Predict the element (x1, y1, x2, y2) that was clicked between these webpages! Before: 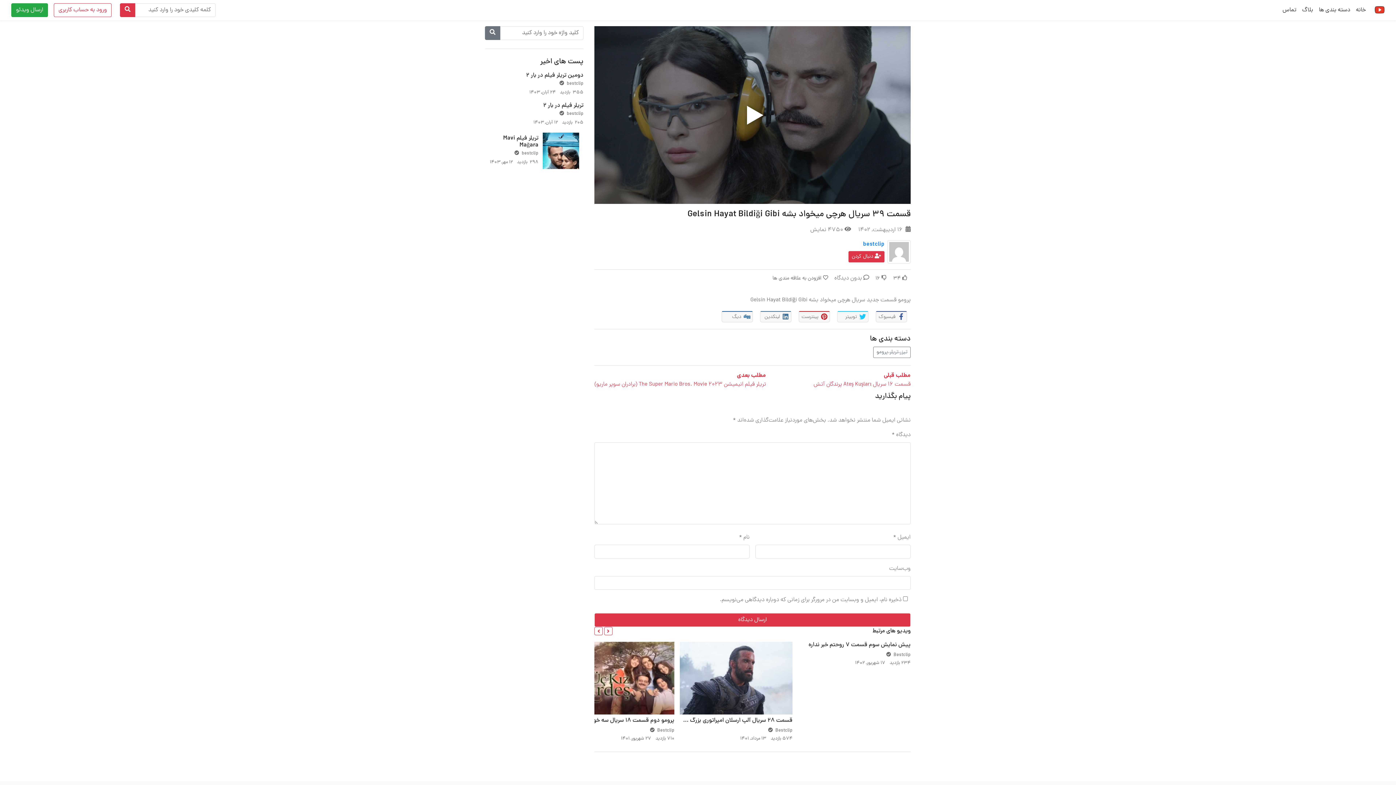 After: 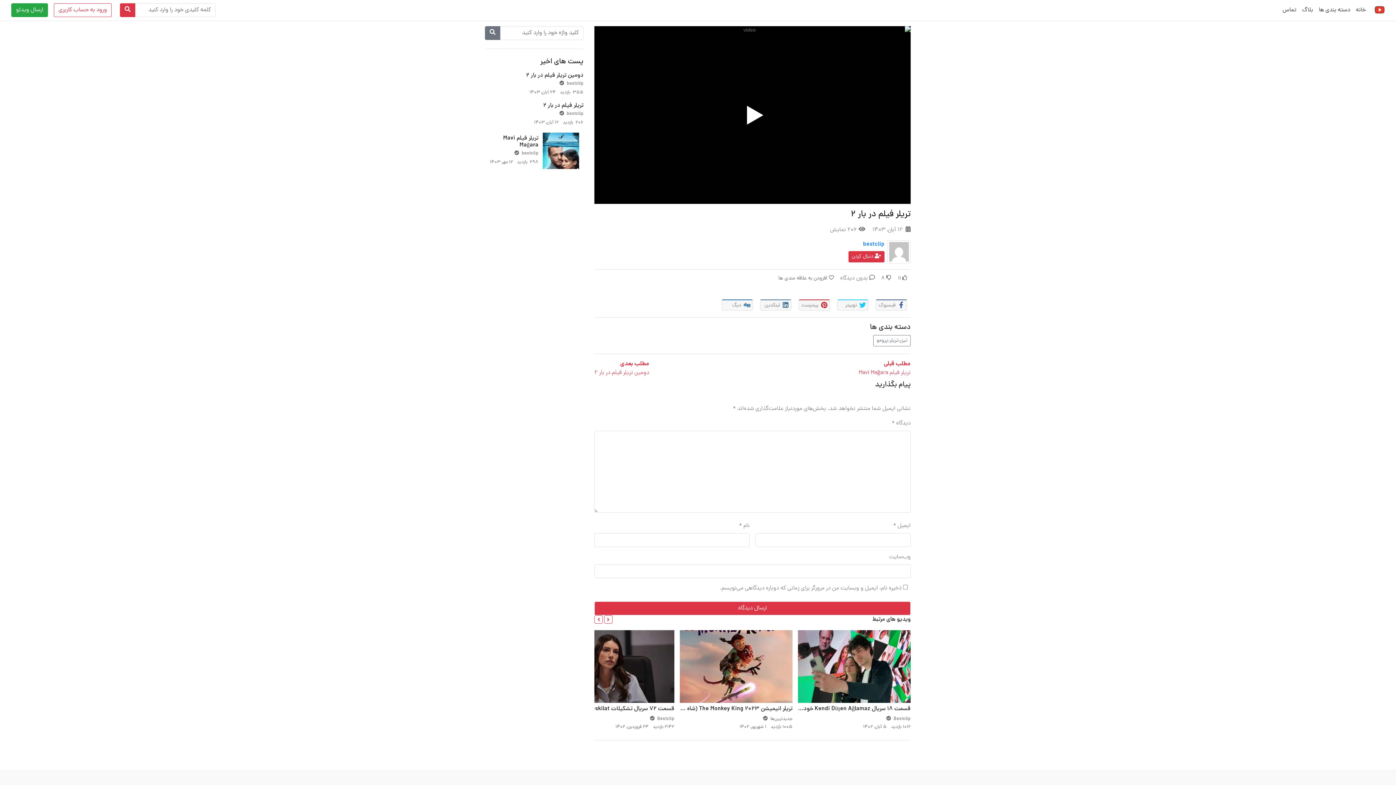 Action: bbox: (543, 101, 583, 110) label: تریلر فیلم در بار 2